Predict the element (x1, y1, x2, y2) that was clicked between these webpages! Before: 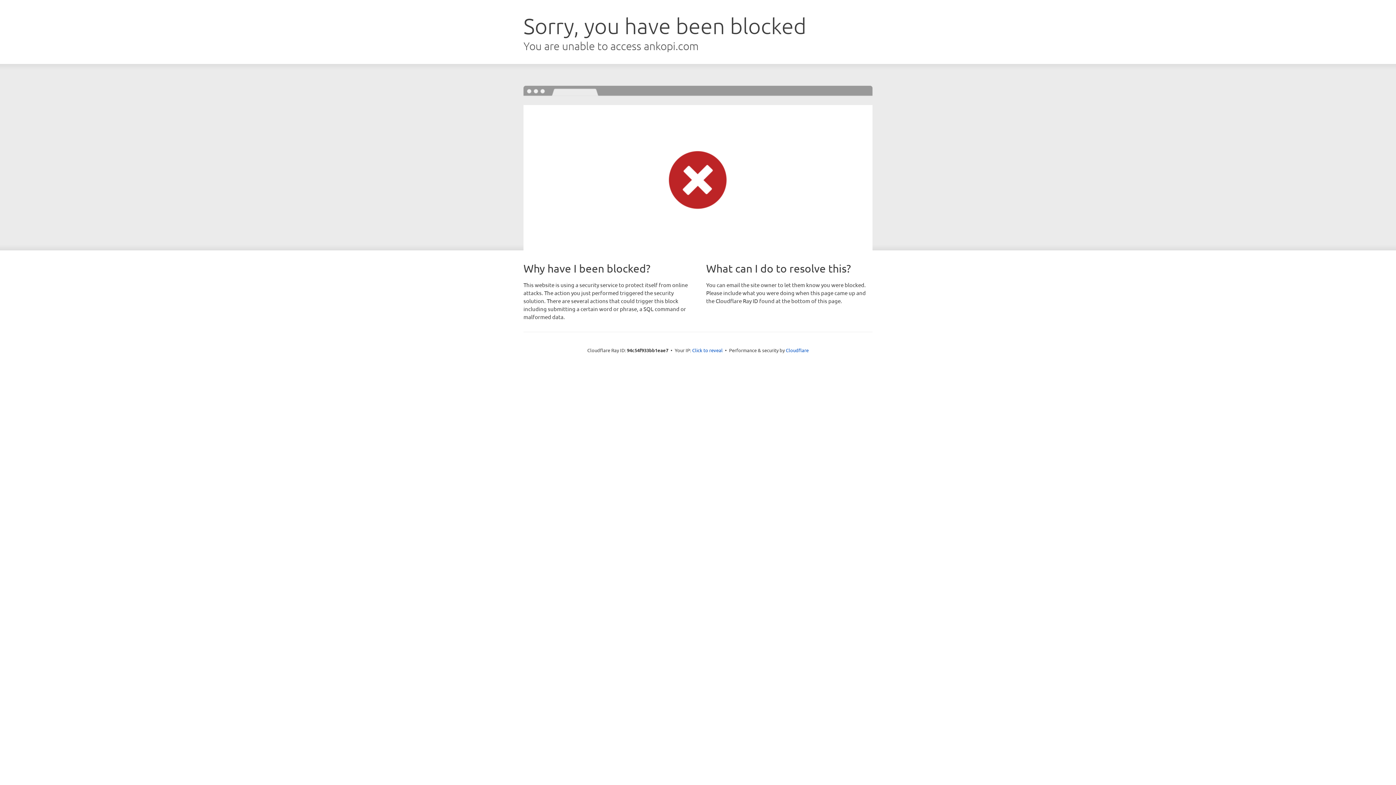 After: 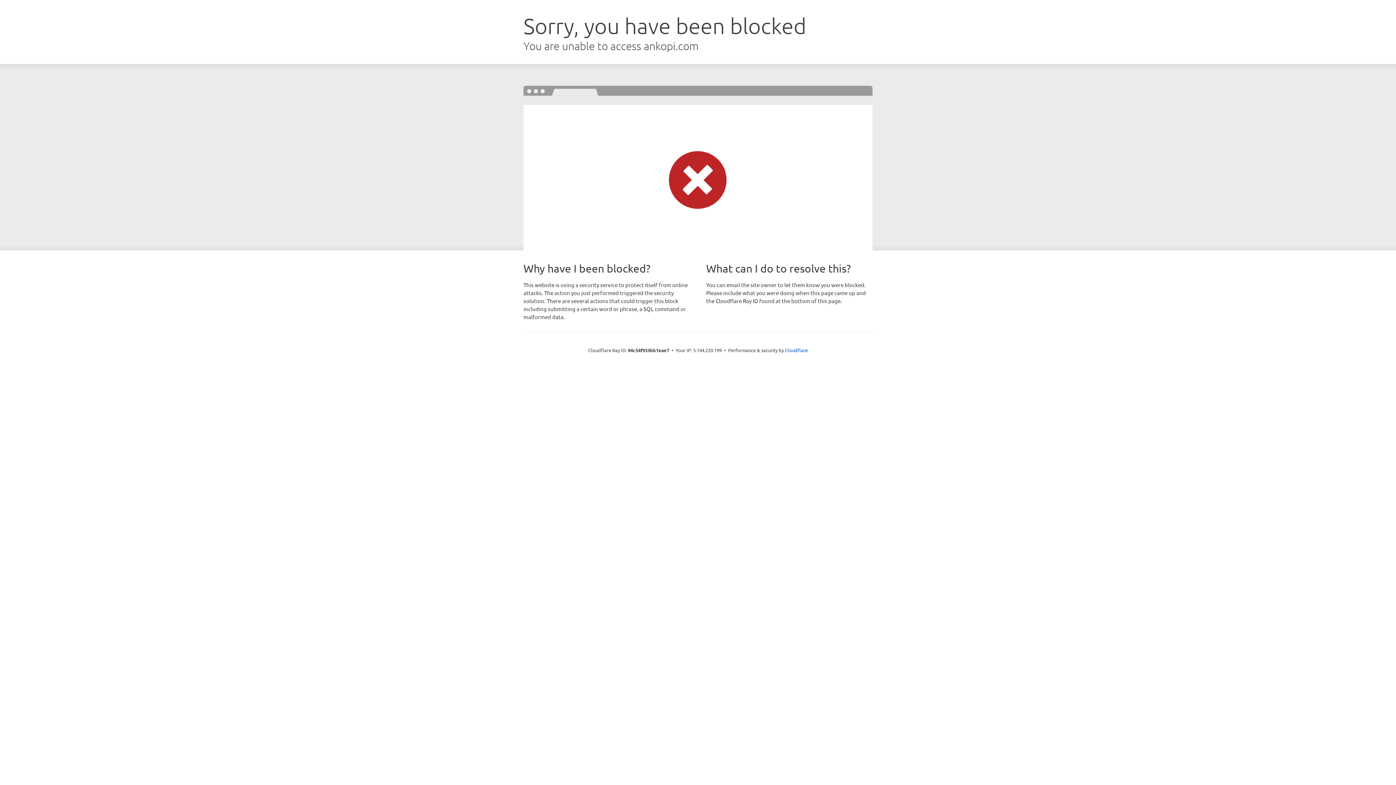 Action: bbox: (692, 346, 722, 353) label: Click to reveal